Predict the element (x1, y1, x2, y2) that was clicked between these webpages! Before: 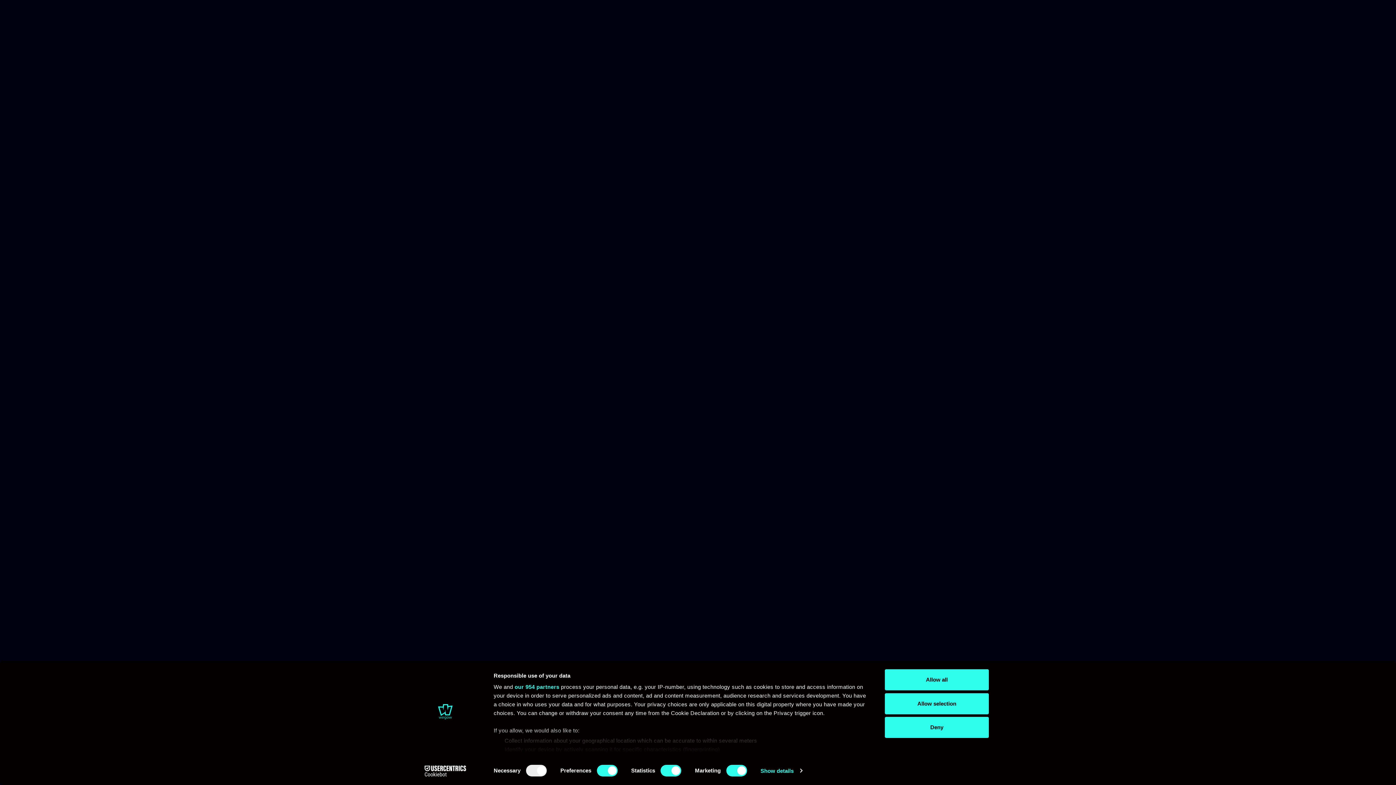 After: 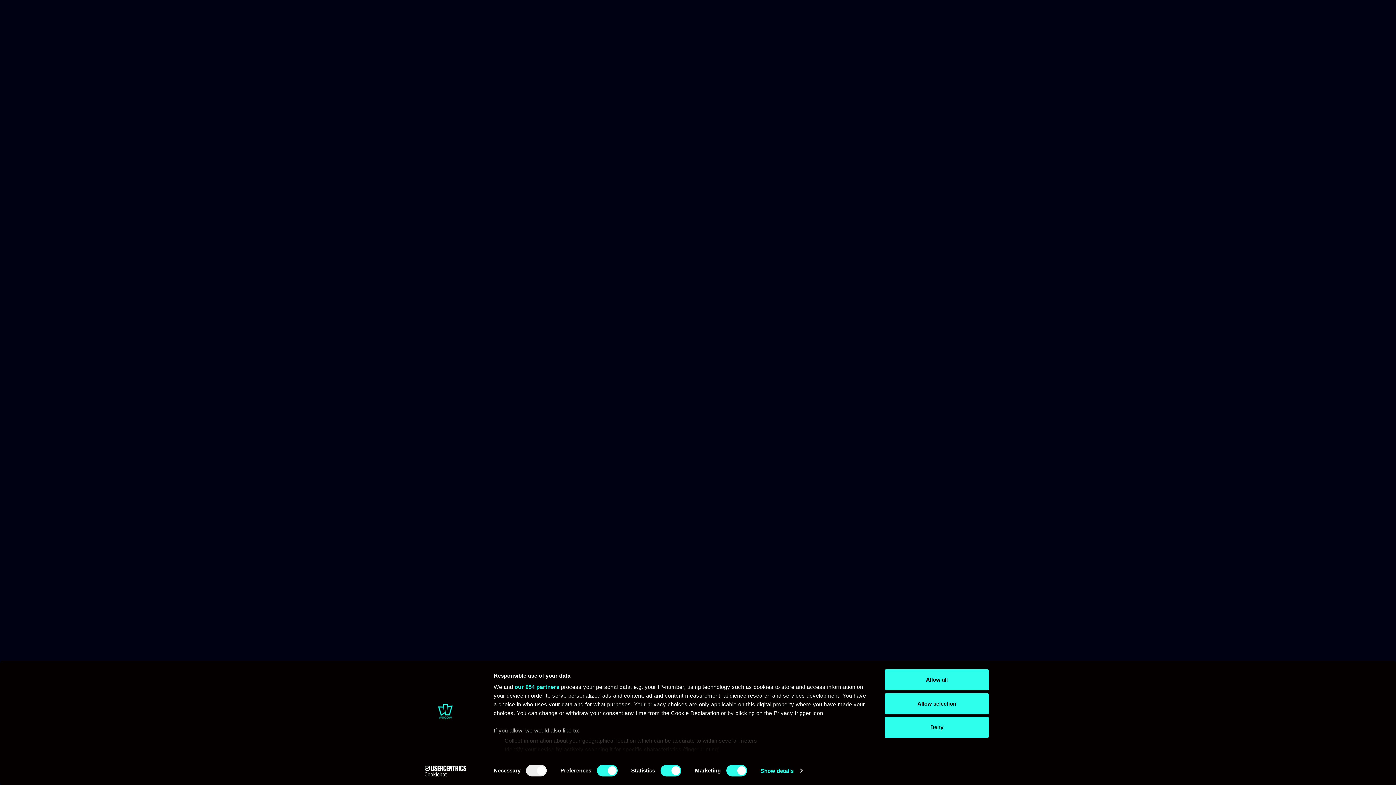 Action: label: Cookiebot - opens in a new window bbox: (413, 765, 477, 776)